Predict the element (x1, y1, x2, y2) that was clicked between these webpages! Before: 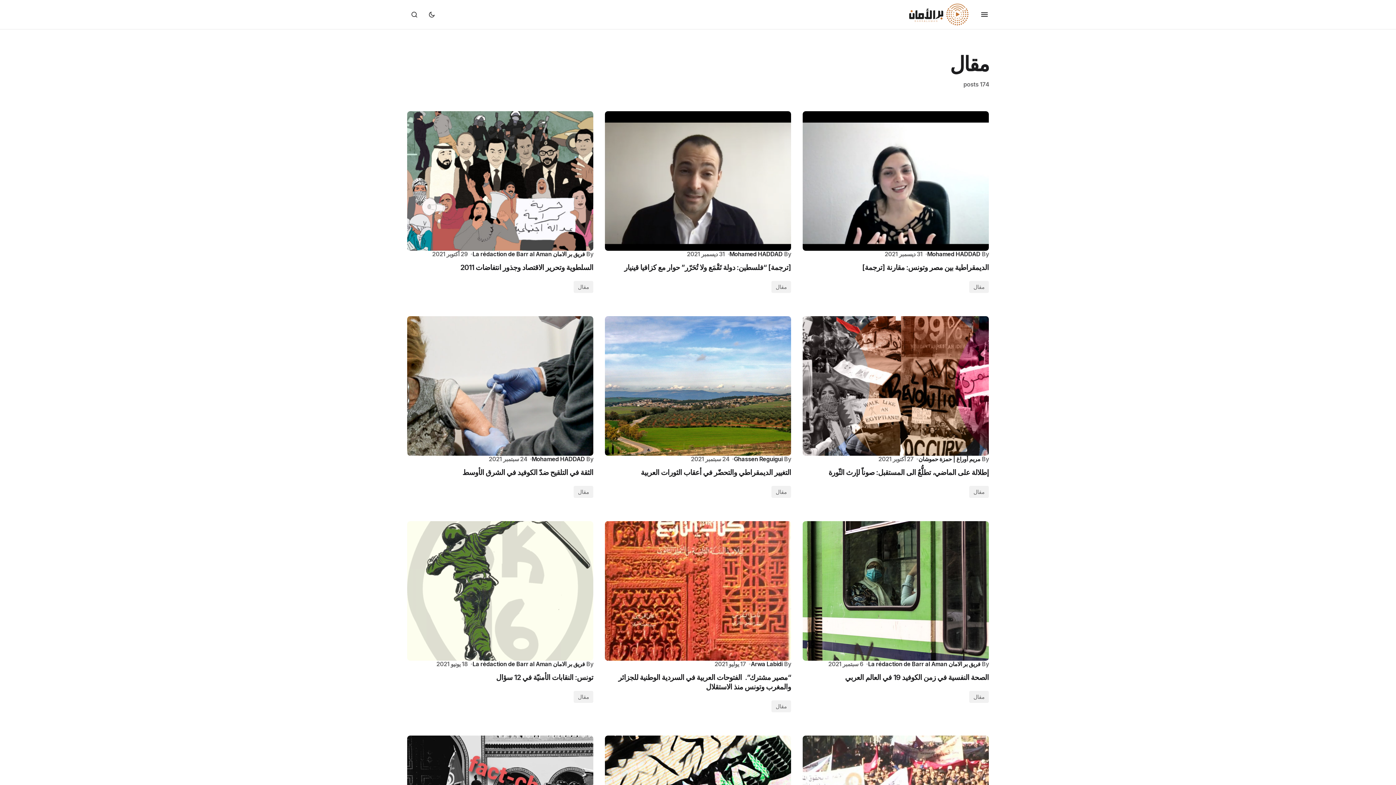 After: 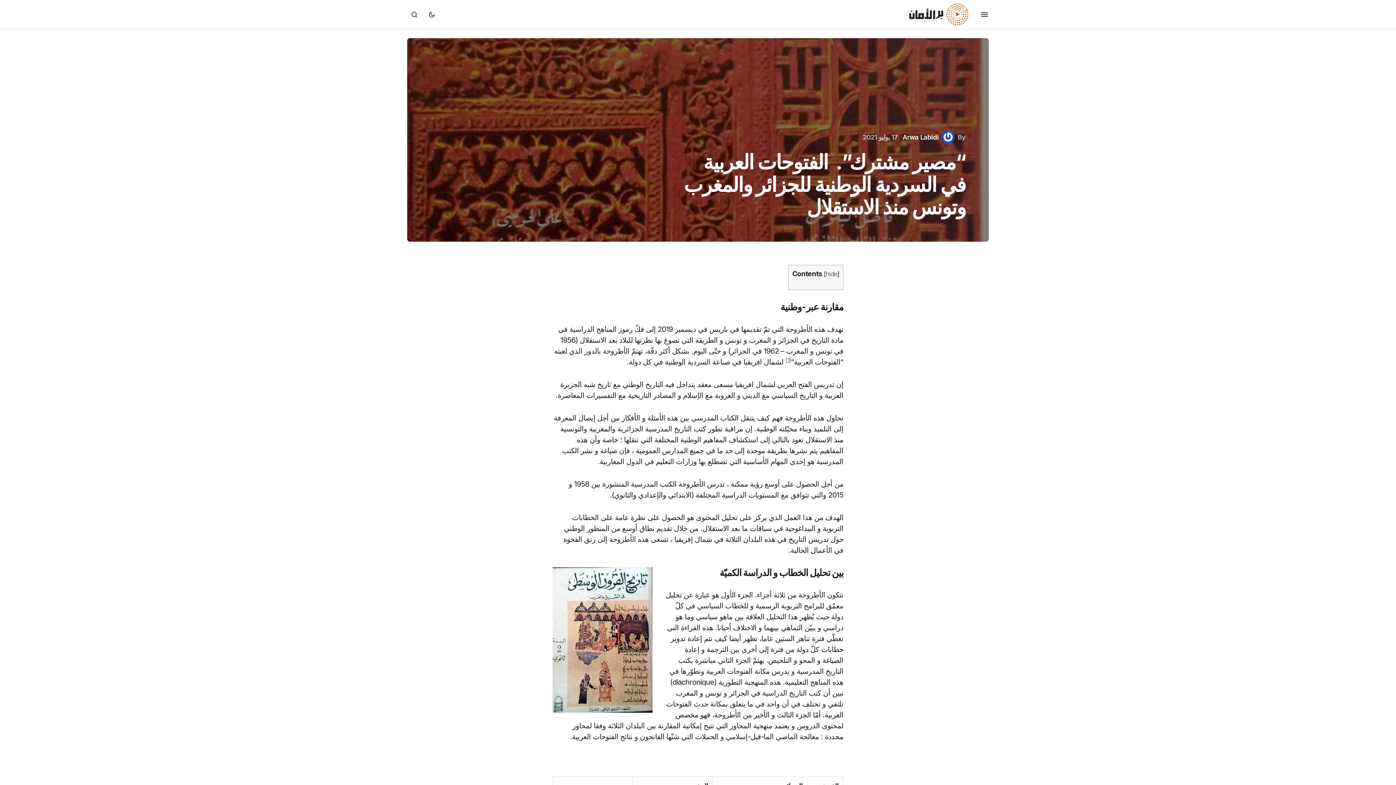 Action: bbox: (605, 673, 791, 692) label: “مصير مشترك”.  الفتوحات العربية في السردية الوطنية للجزائر والمغرب وتونس منذ الاستقلال